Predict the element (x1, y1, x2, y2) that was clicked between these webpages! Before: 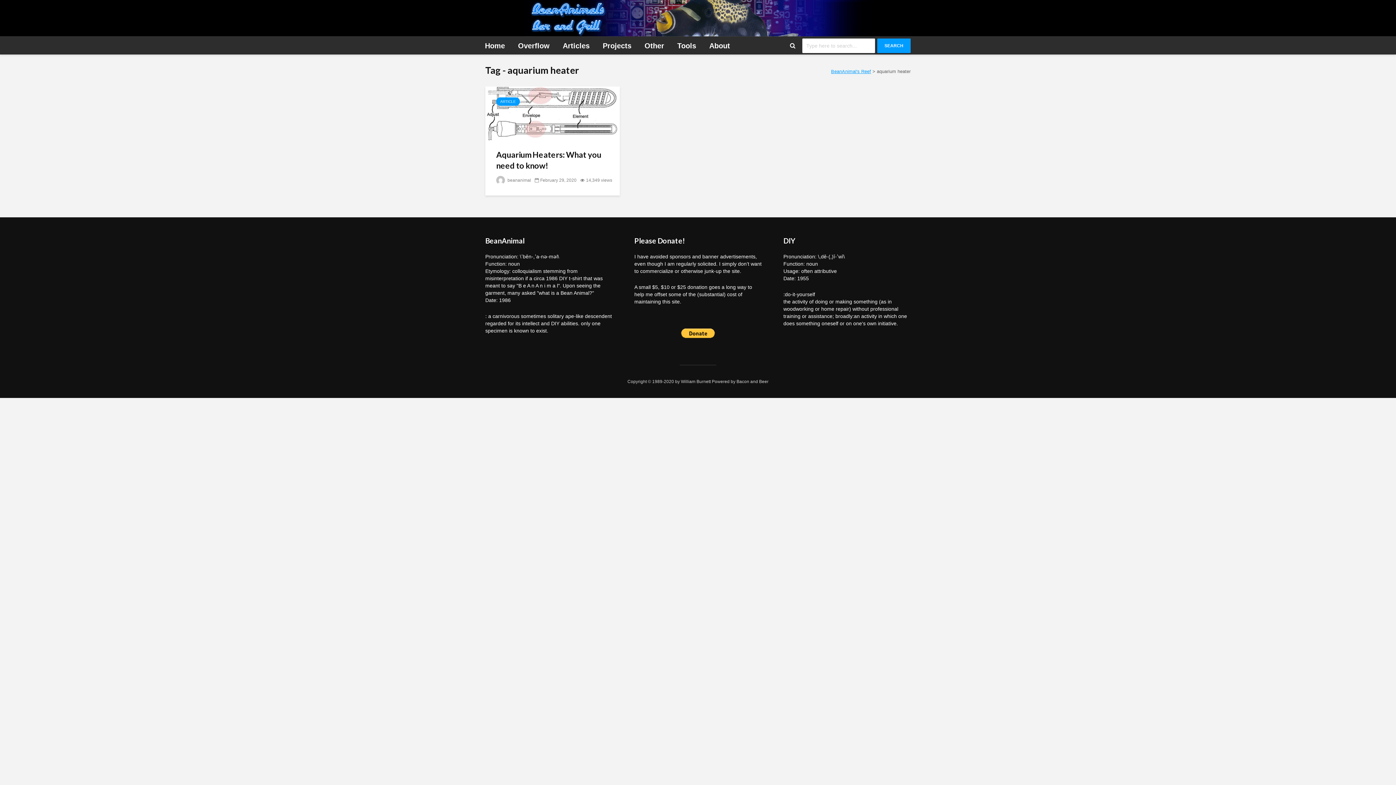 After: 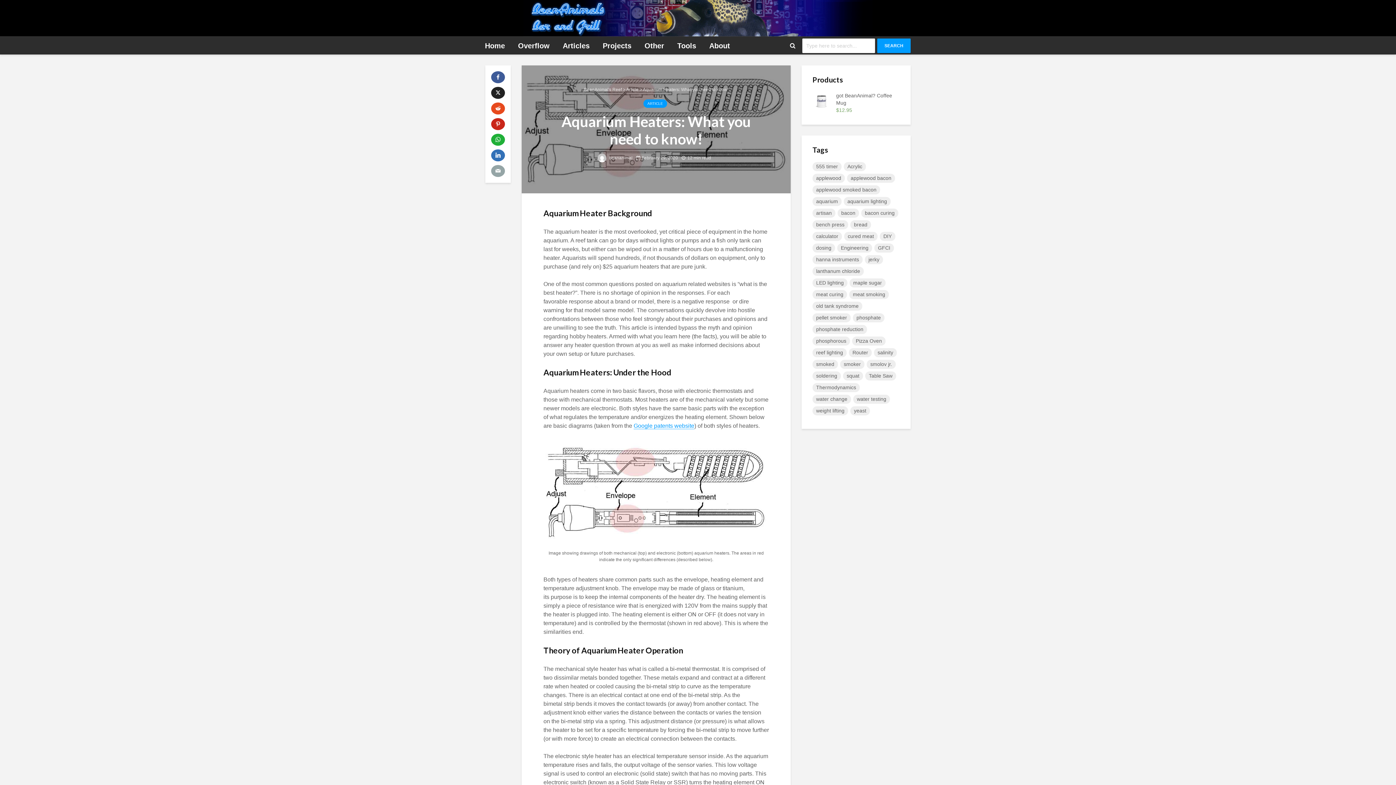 Action: bbox: (496, 149, 609, 171) label: Aquarium Heaters: What you need to know!